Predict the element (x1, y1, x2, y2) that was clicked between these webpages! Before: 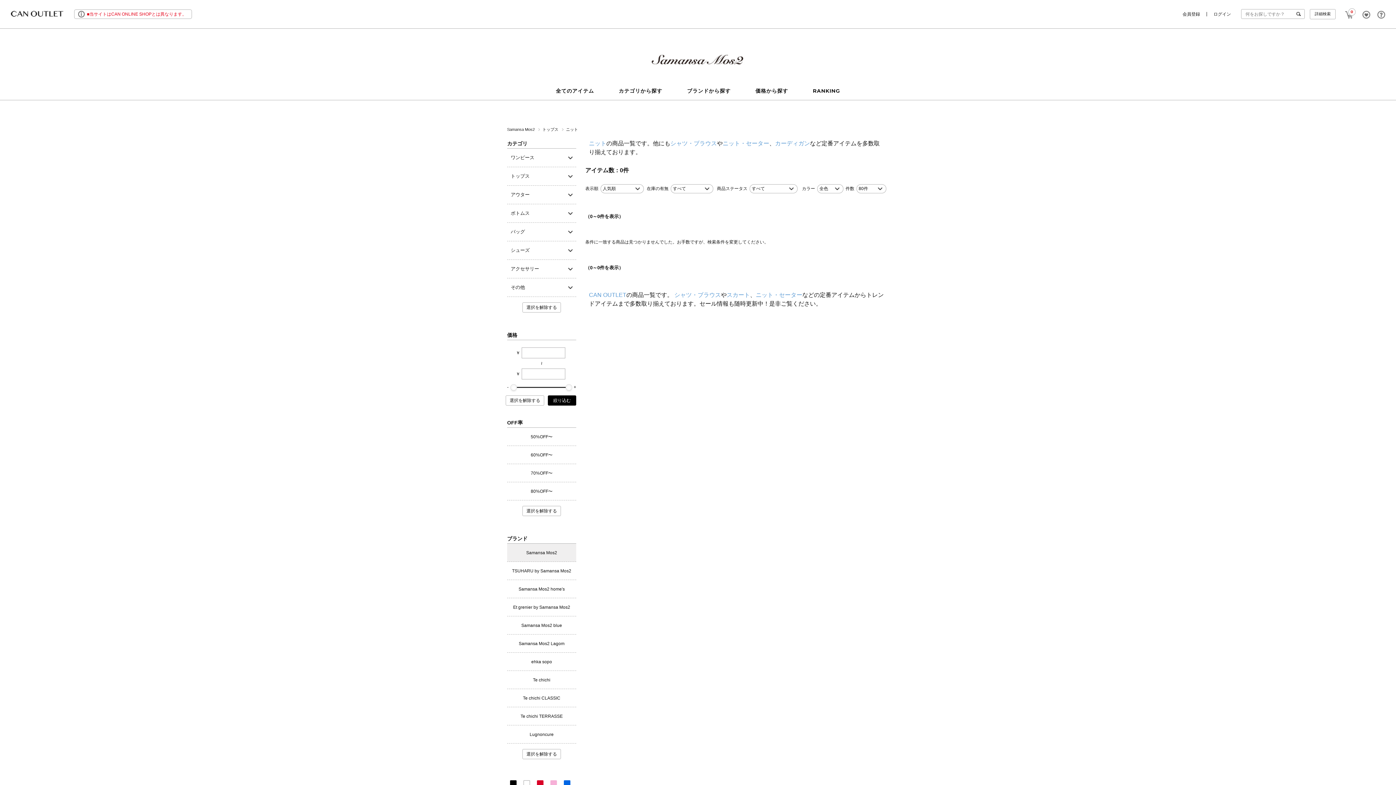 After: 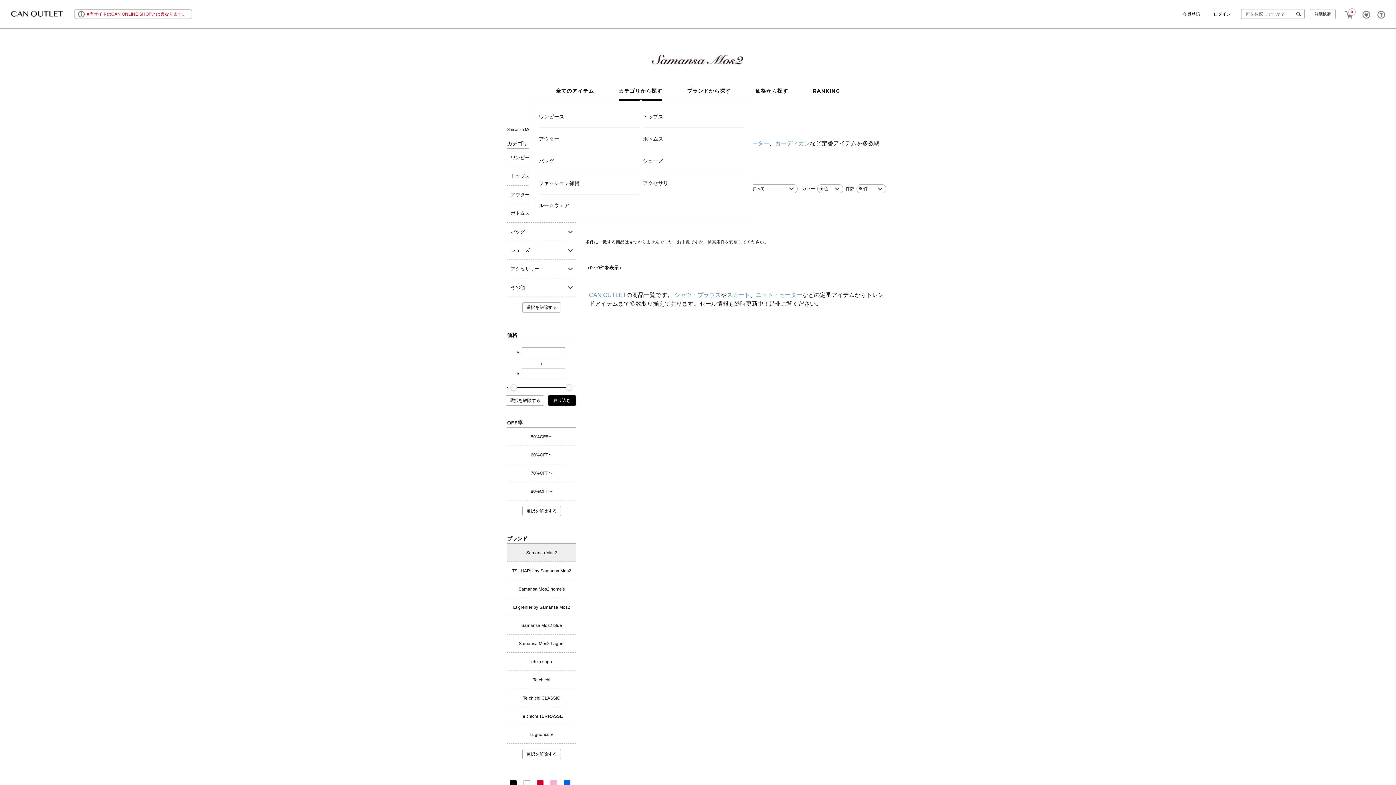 Action: bbox: (606, 81, 674, 100) label: カテゴリから探す